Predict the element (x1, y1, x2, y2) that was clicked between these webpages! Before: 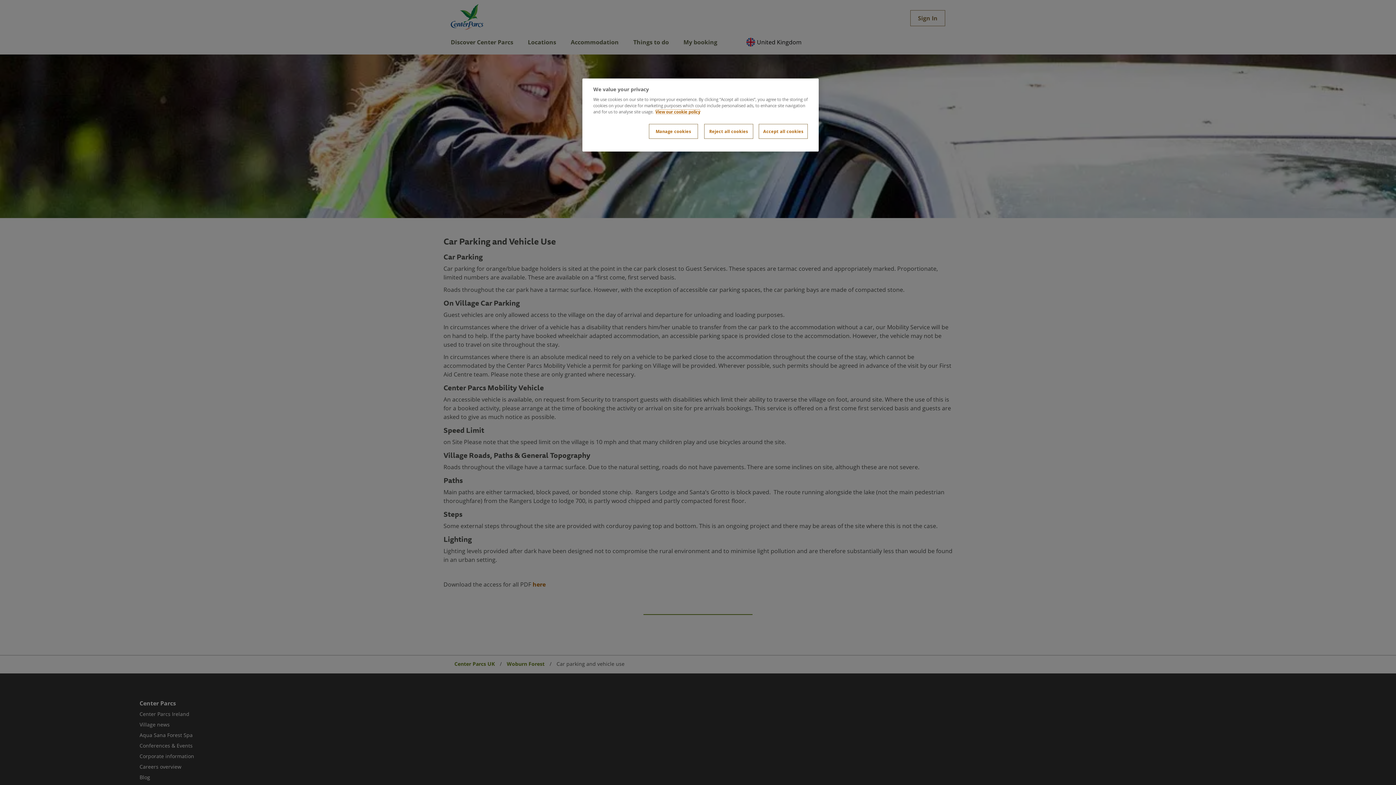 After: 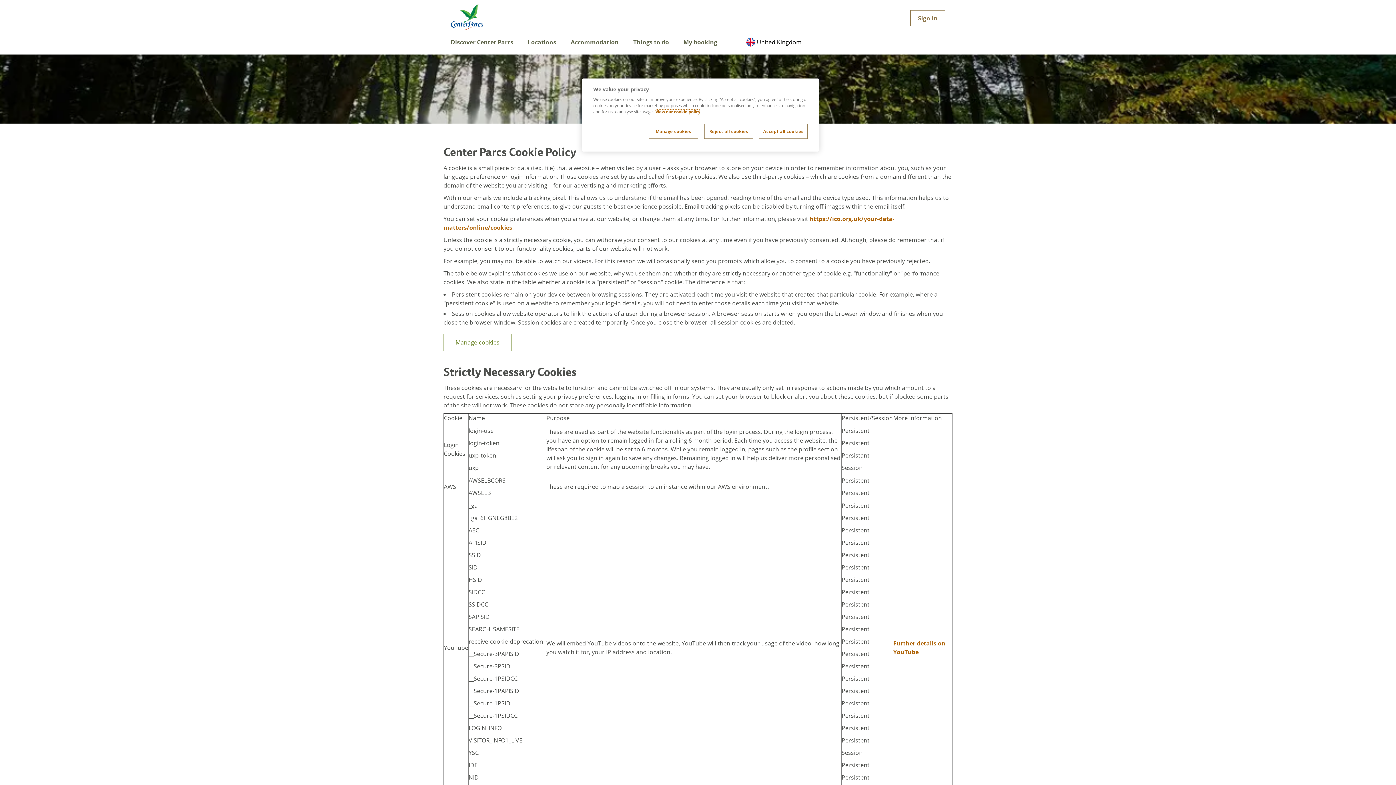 Action: bbox: (655, 109, 700, 114) label: View our cookie policy